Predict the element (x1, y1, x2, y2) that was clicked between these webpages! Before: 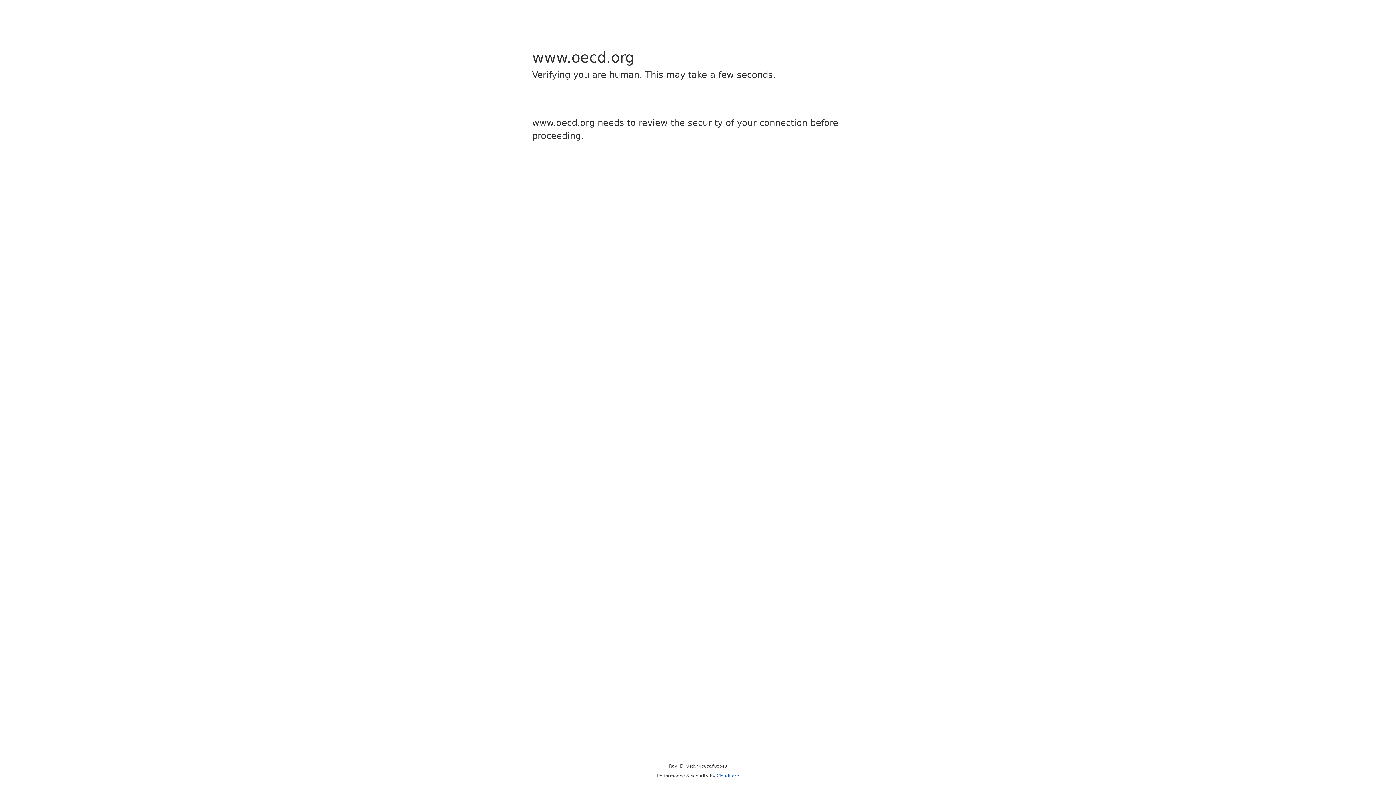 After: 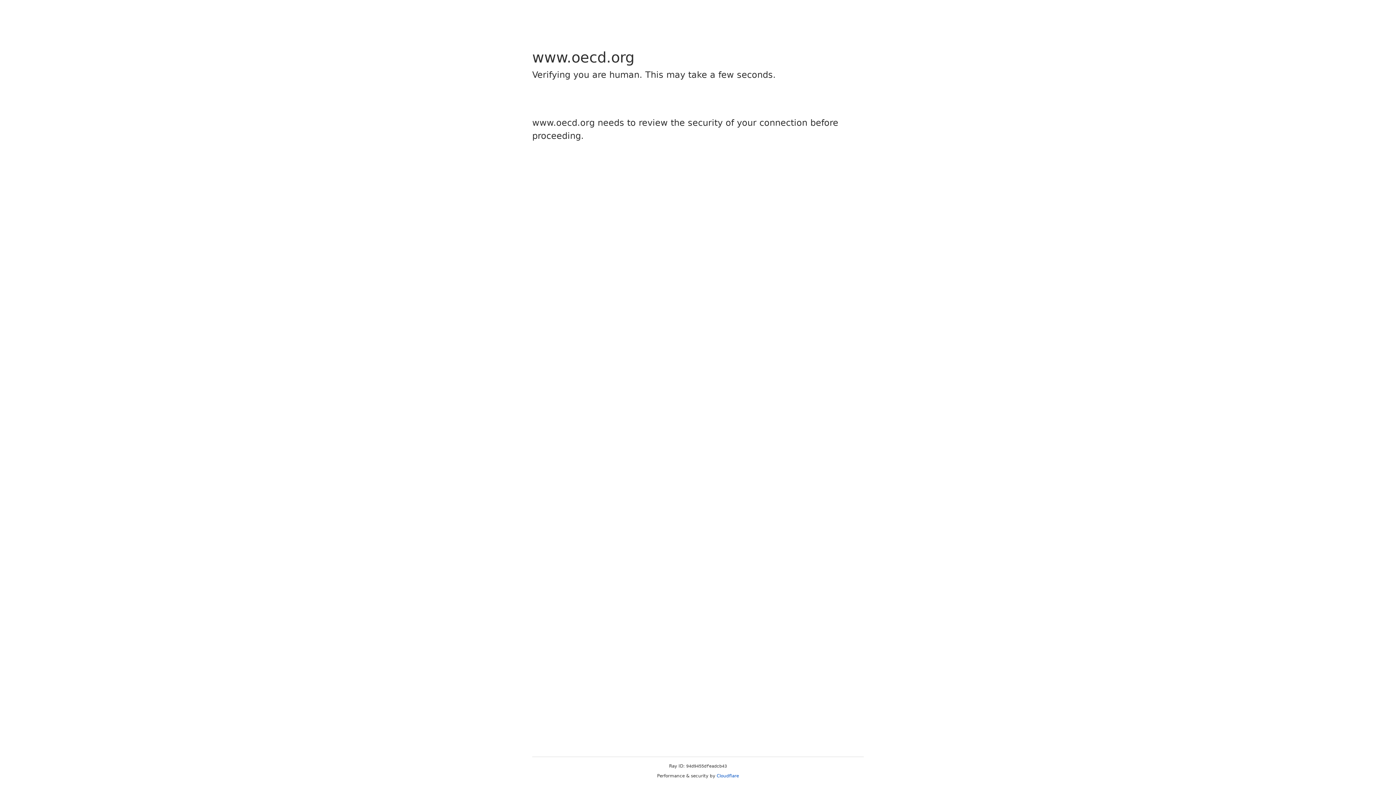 Action: label: Cloudflare bbox: (716, 773, 739, 778)